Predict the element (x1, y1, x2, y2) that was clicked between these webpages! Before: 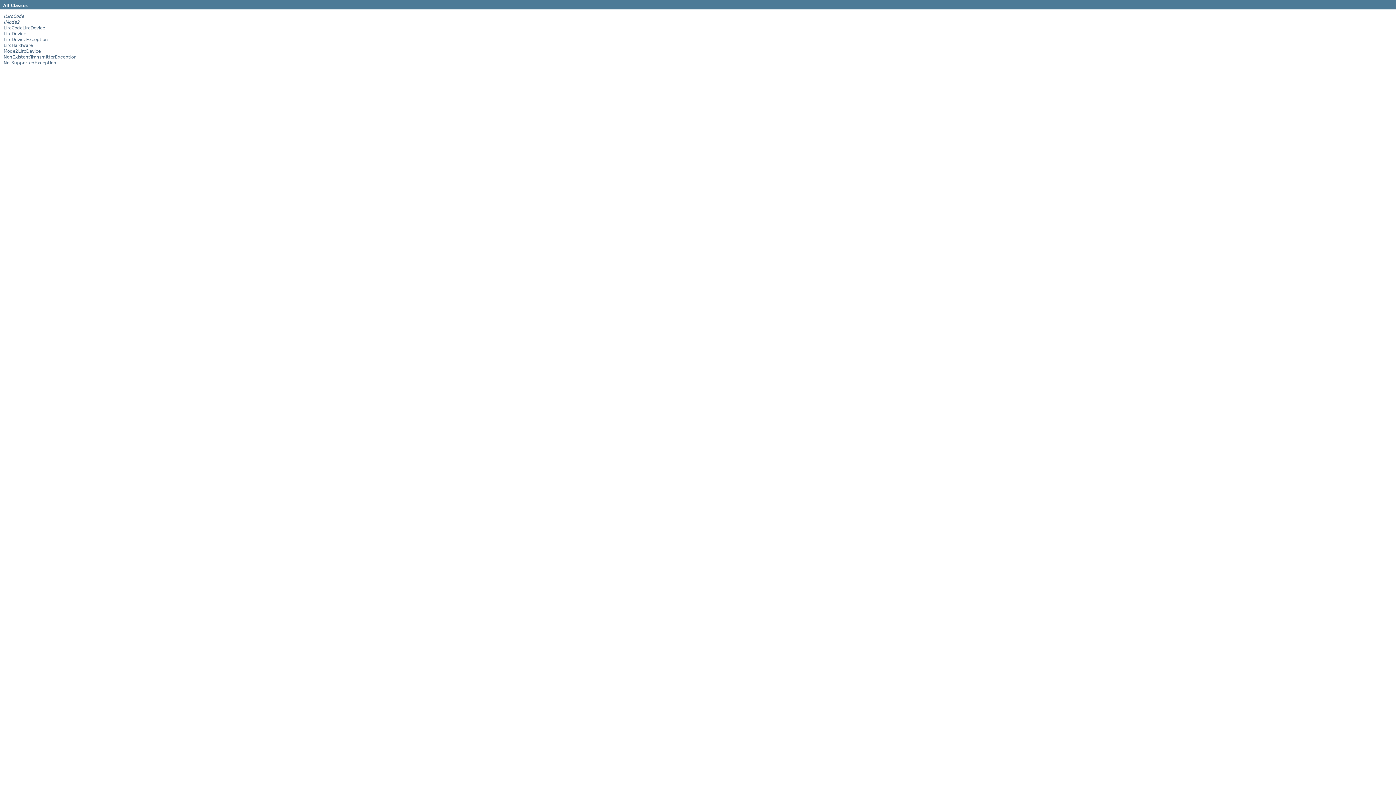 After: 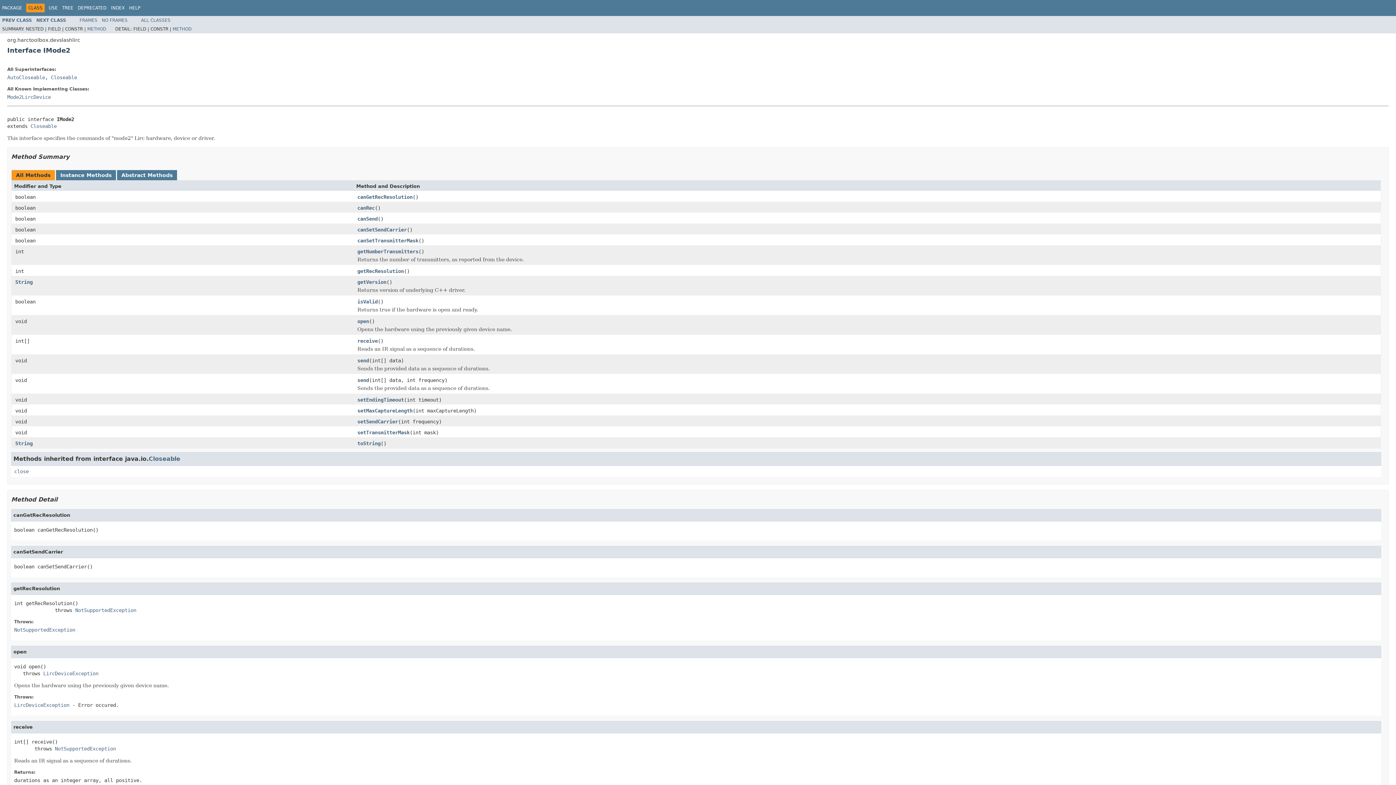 Action: label: IMode2 bbox: (3, 19, 19, 24)